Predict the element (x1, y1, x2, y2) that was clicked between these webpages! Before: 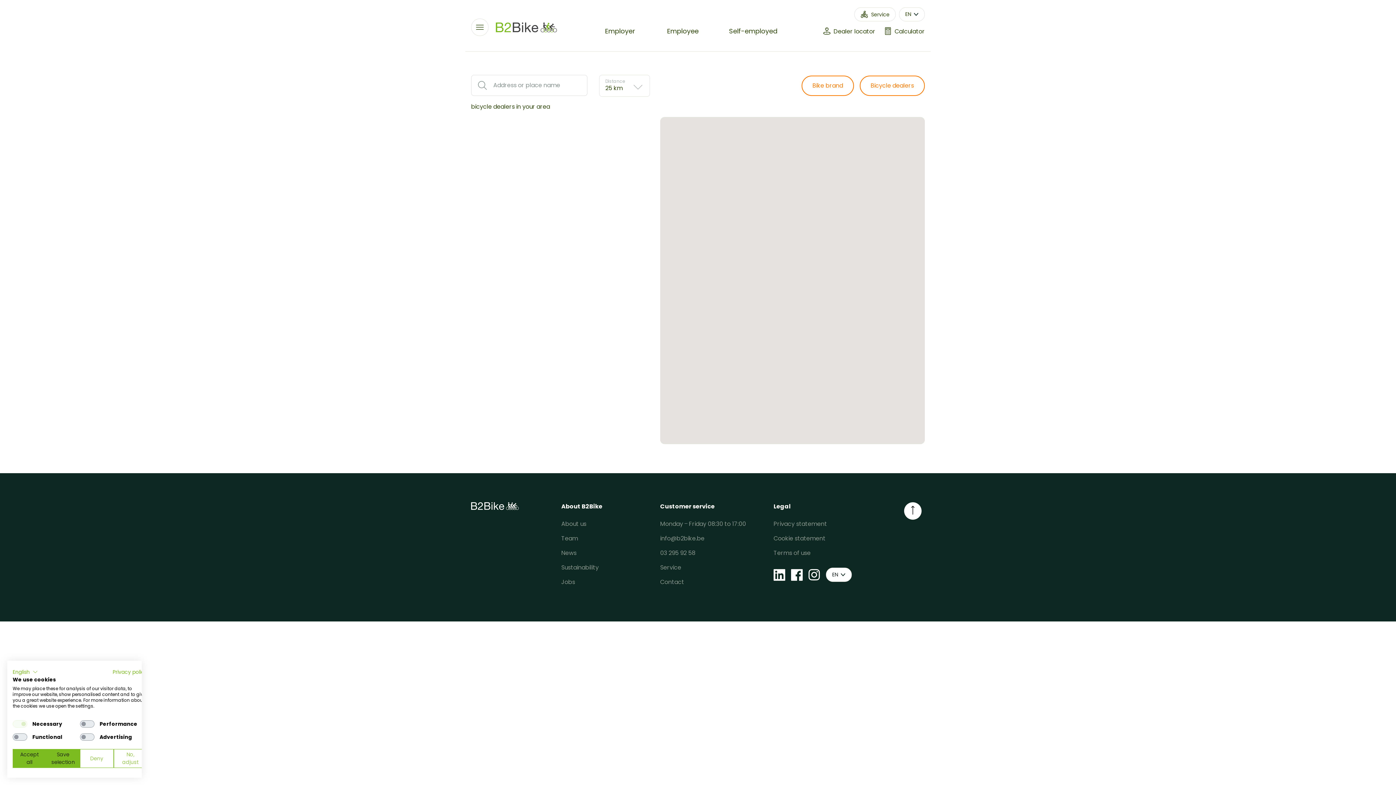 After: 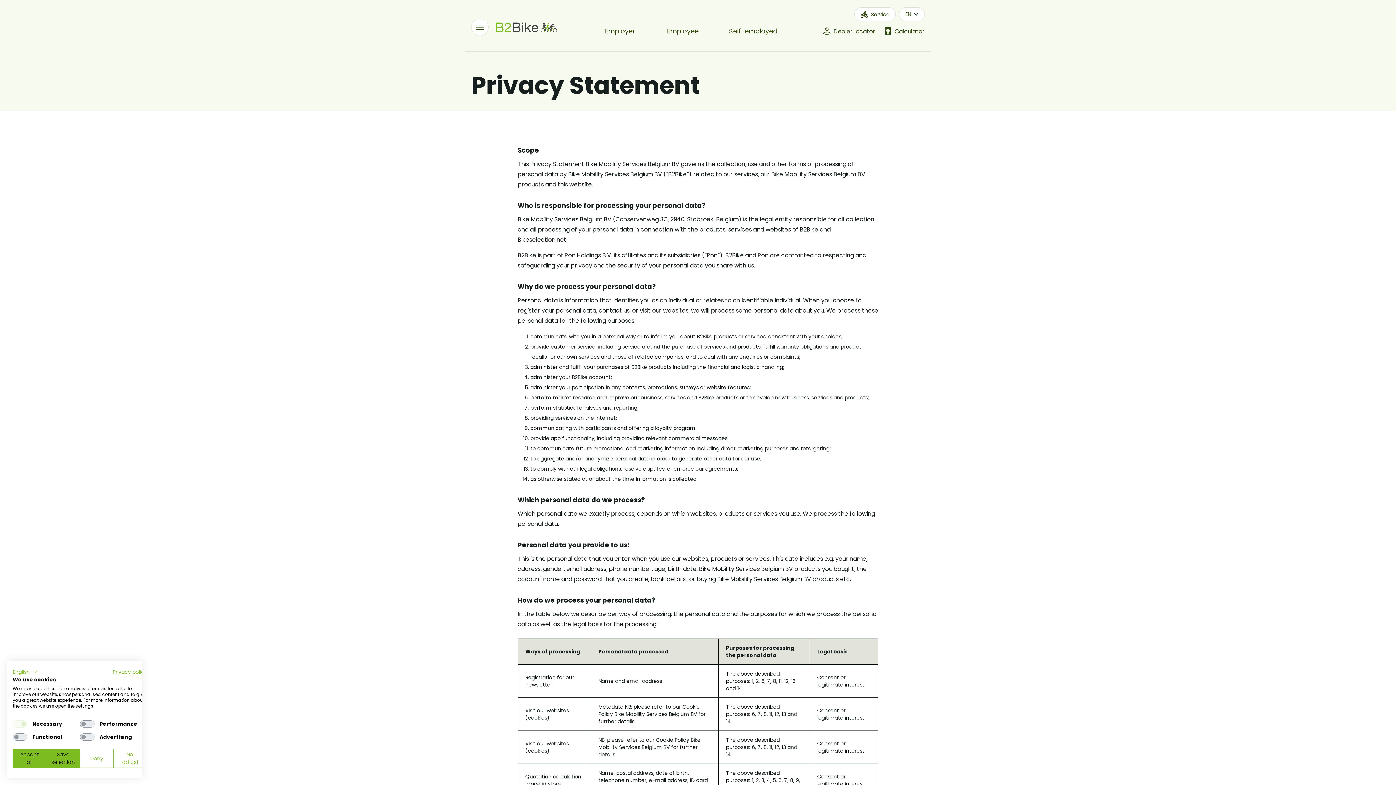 Action: bbox: (773, 520, 827, 528) label: Privacy statement